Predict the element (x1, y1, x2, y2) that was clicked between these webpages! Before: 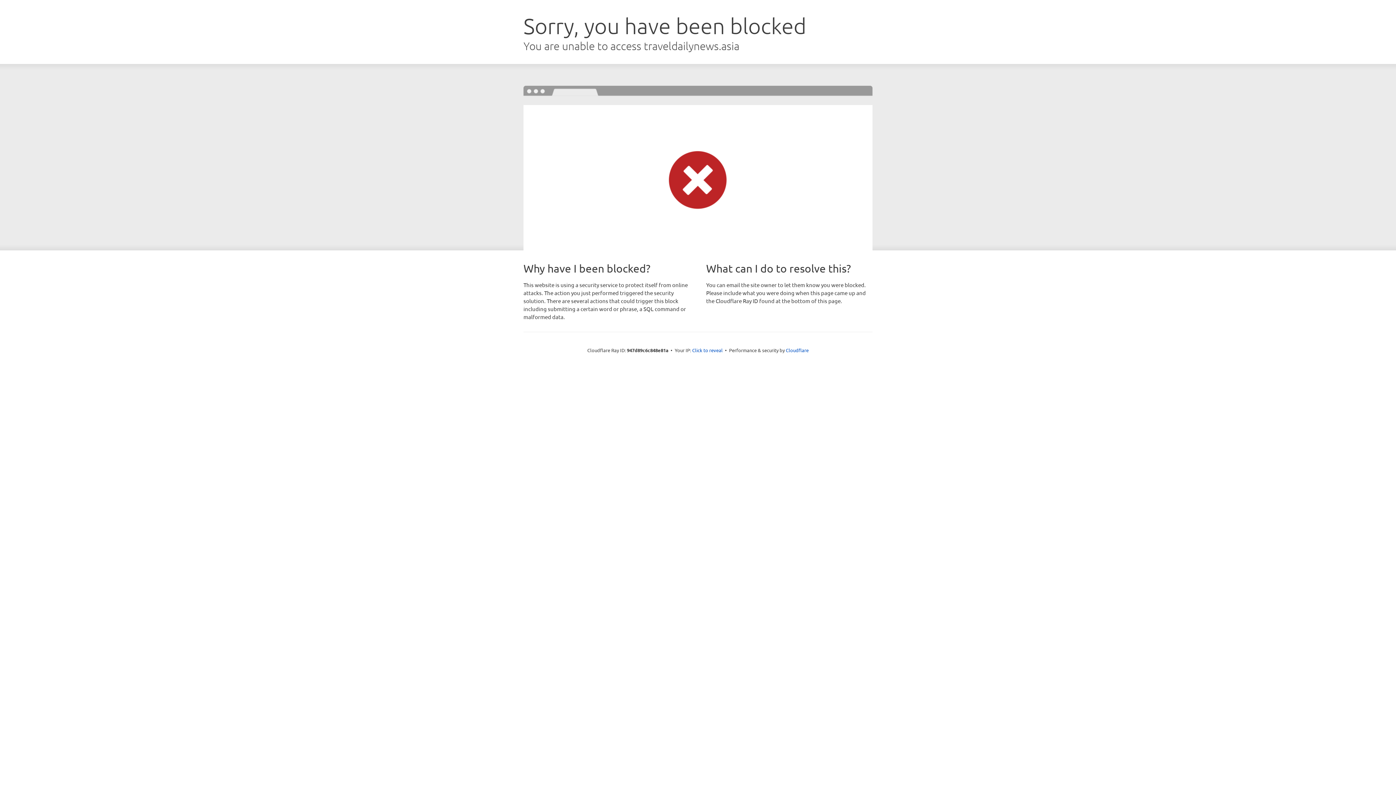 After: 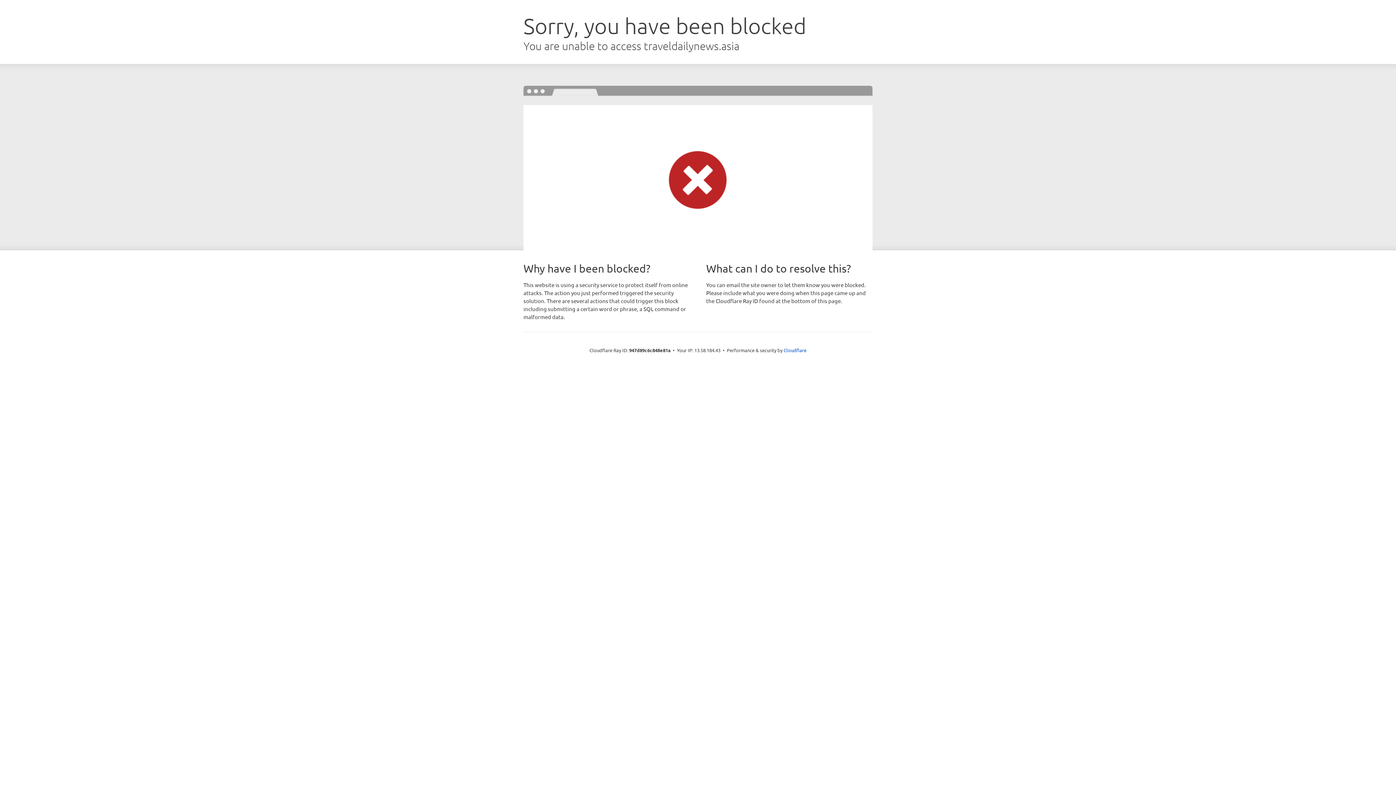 Action: label: Click to reveal bbox: (692, 346, 722, 353)